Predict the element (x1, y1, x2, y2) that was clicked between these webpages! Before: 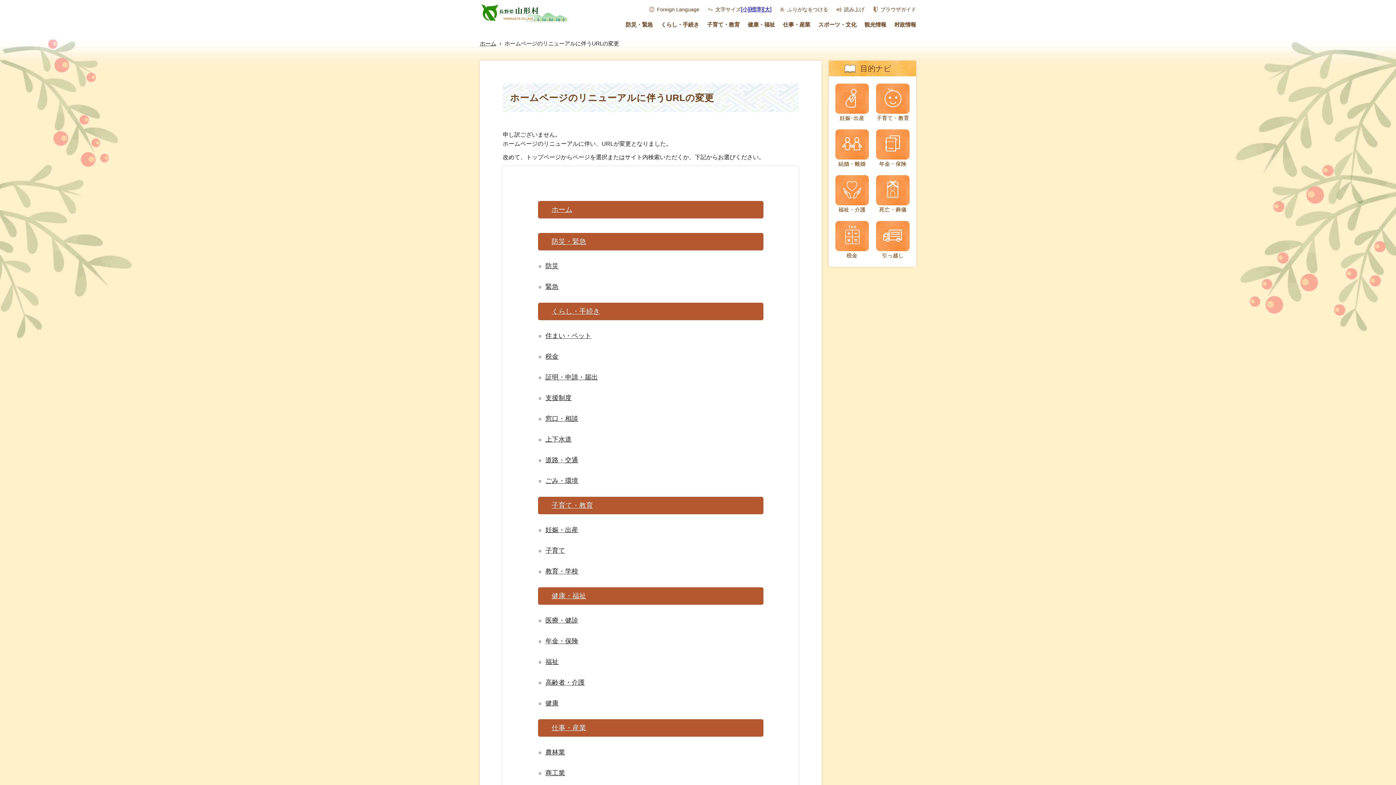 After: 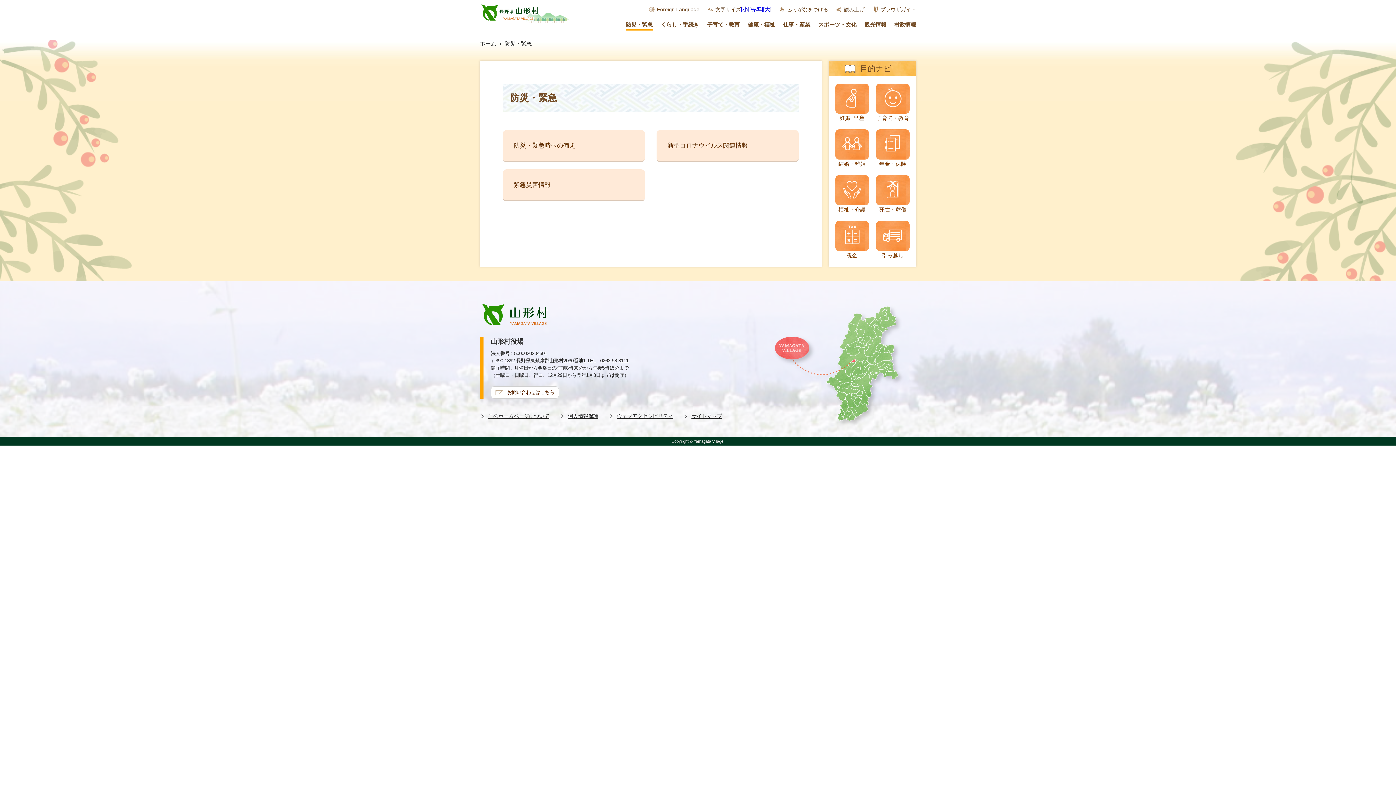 Action: label: 防災・緊急 bbox: (625, 20, 653, 30)